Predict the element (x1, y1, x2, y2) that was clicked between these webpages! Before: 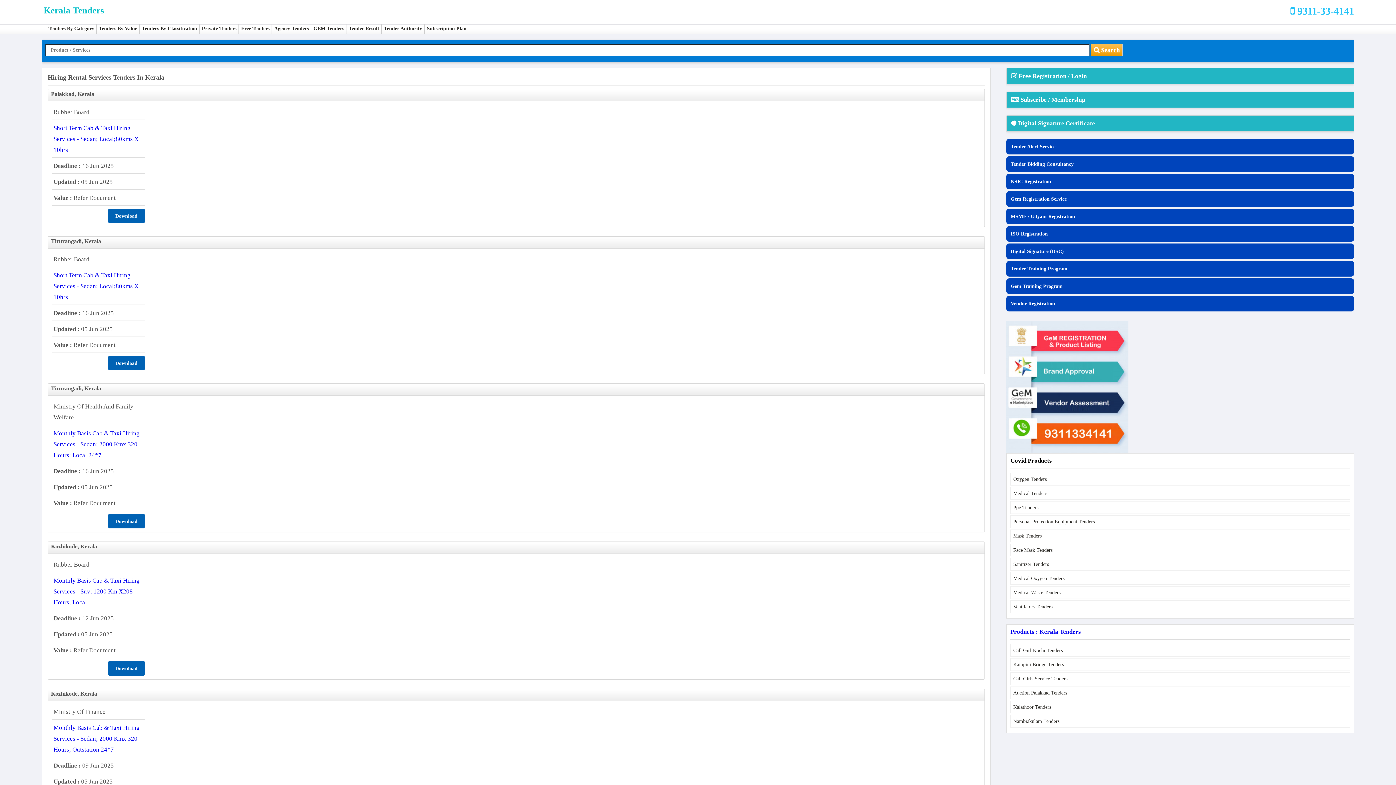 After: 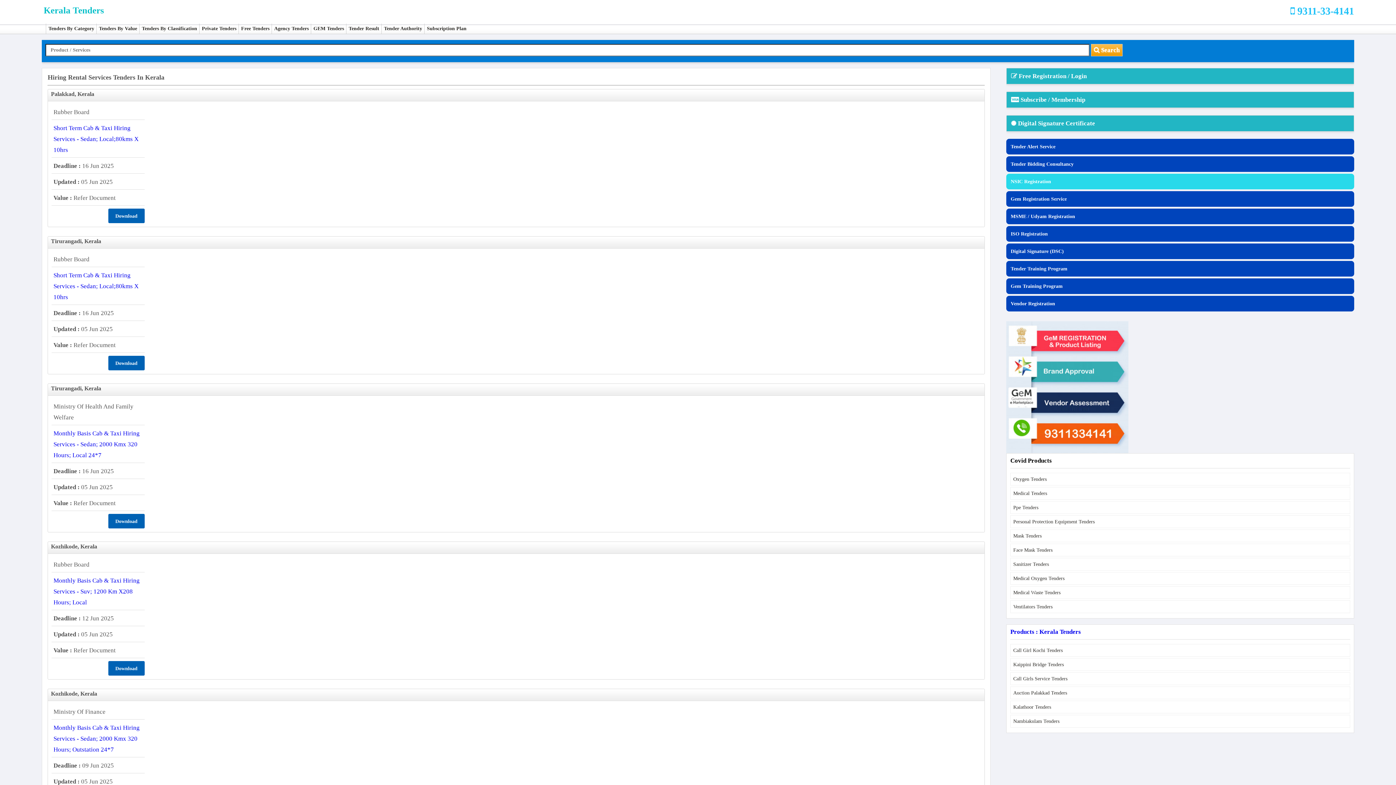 Action: bbox: (1011, 178, 1051, 184) label: NSIC Registration